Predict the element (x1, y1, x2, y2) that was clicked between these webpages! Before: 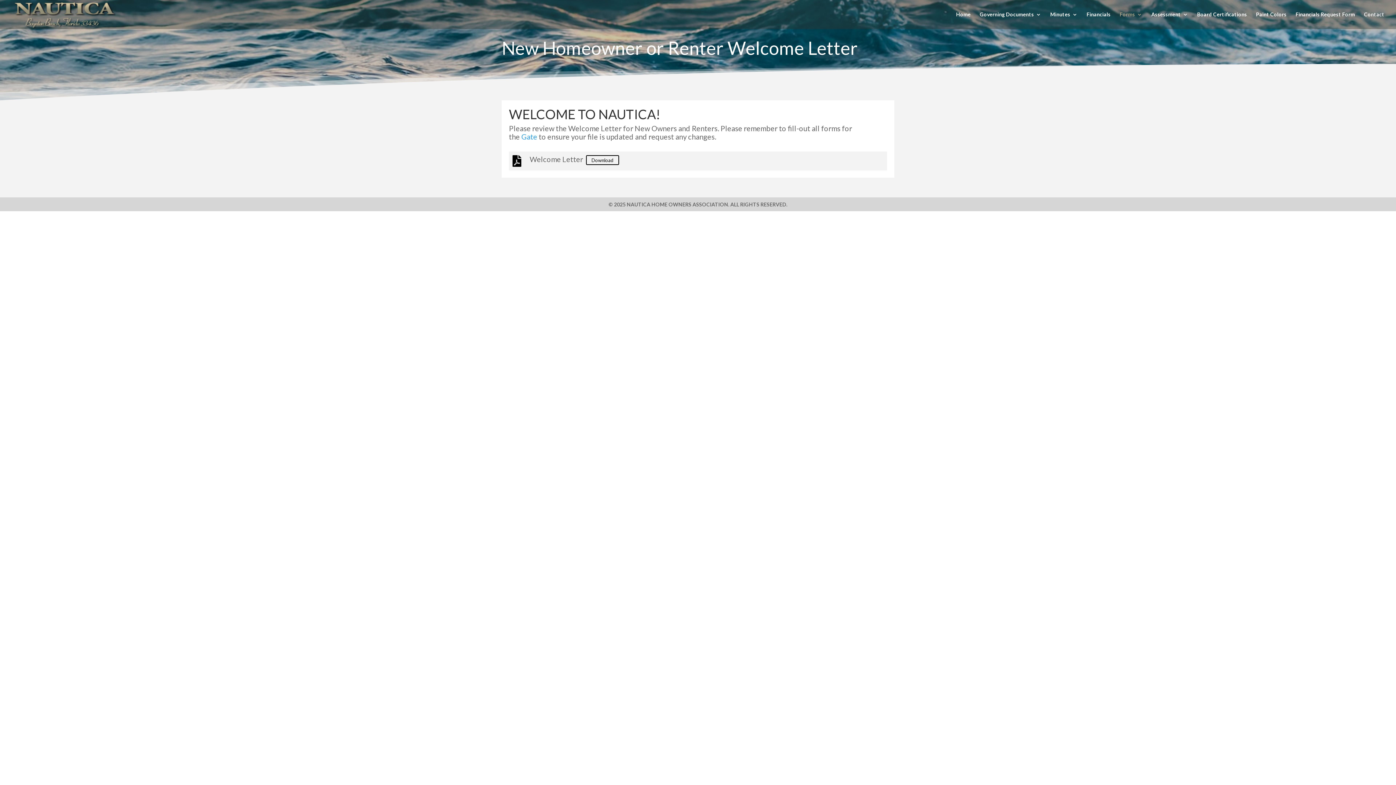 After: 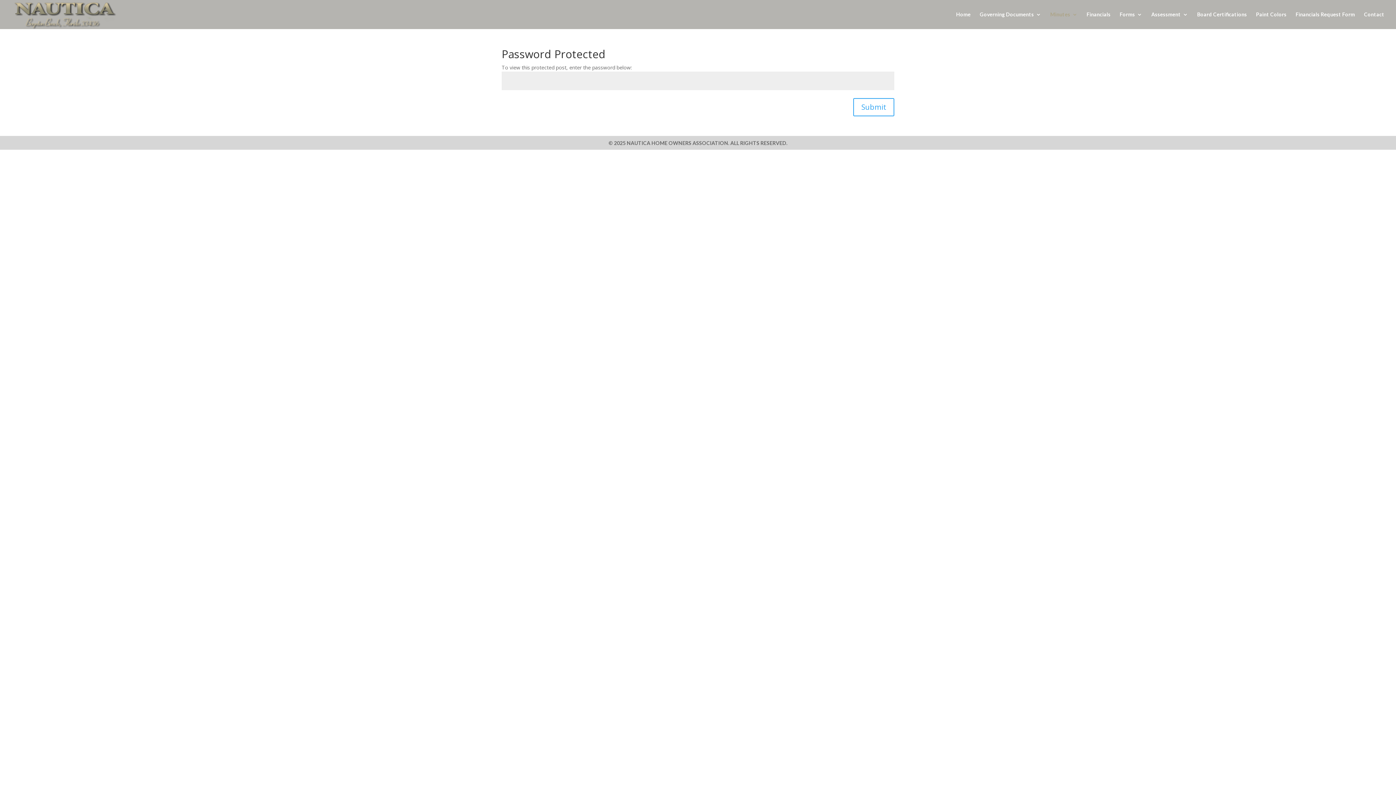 Action: bbox: (1050, 12, 1077, 29) label: Minutes